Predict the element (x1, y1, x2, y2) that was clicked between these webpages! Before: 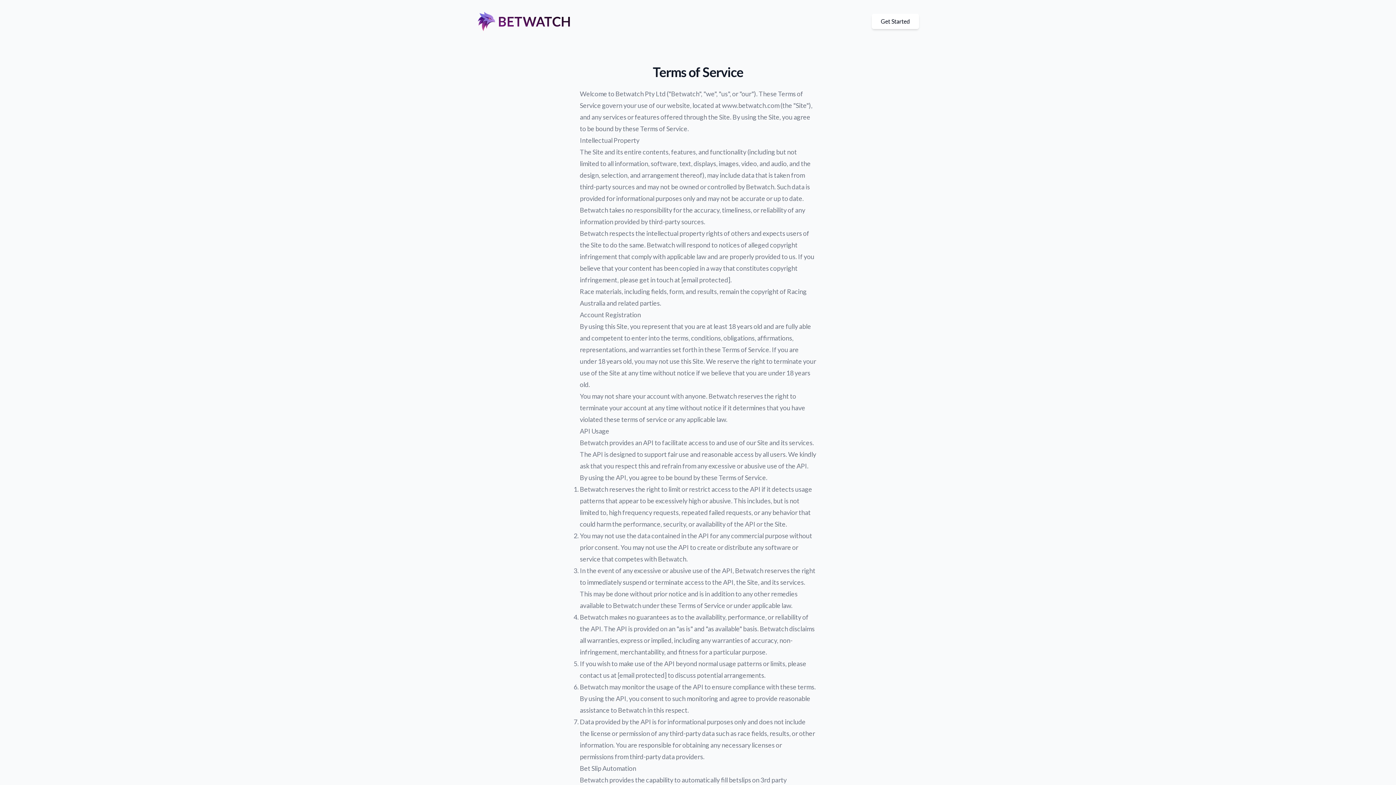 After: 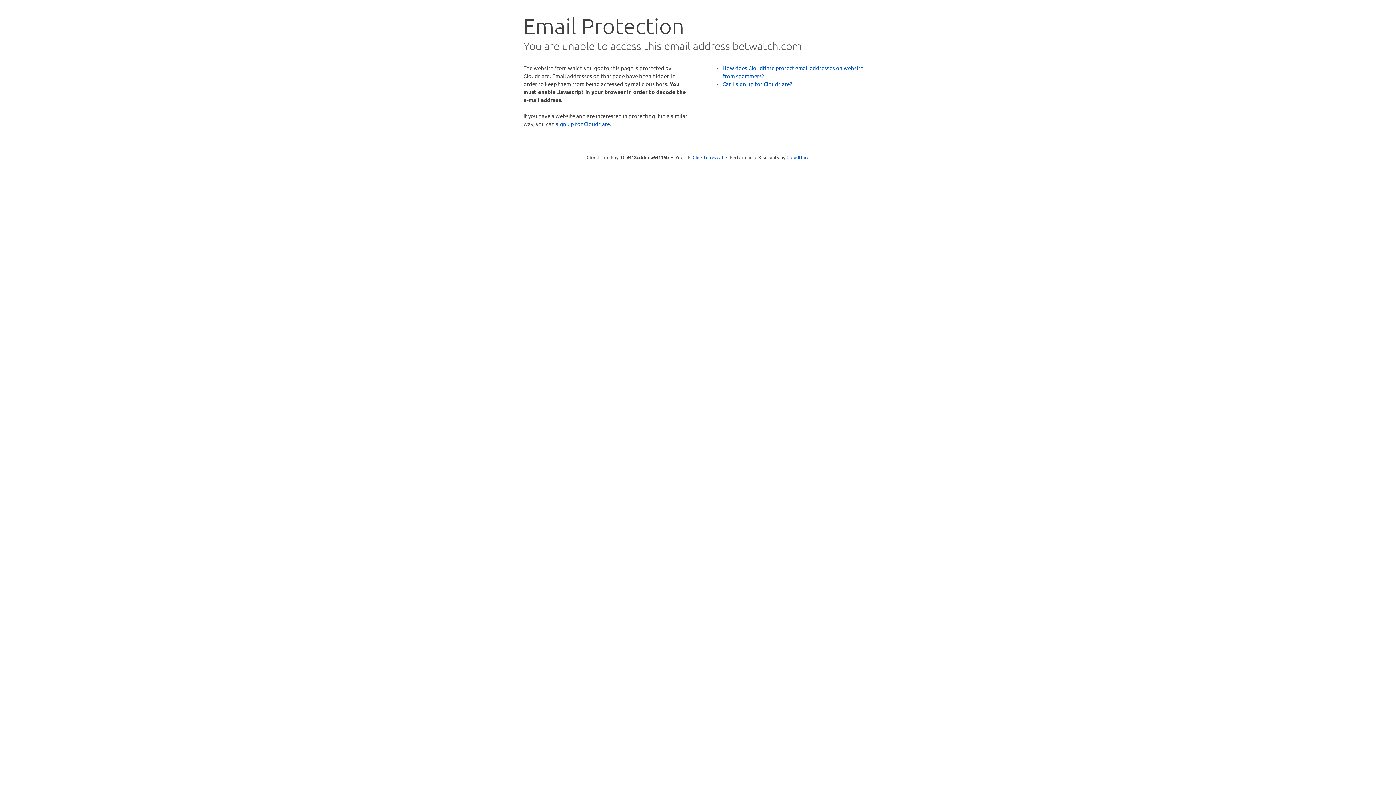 Action: bbox: (681, 276, 730, 284) label: [email protected]